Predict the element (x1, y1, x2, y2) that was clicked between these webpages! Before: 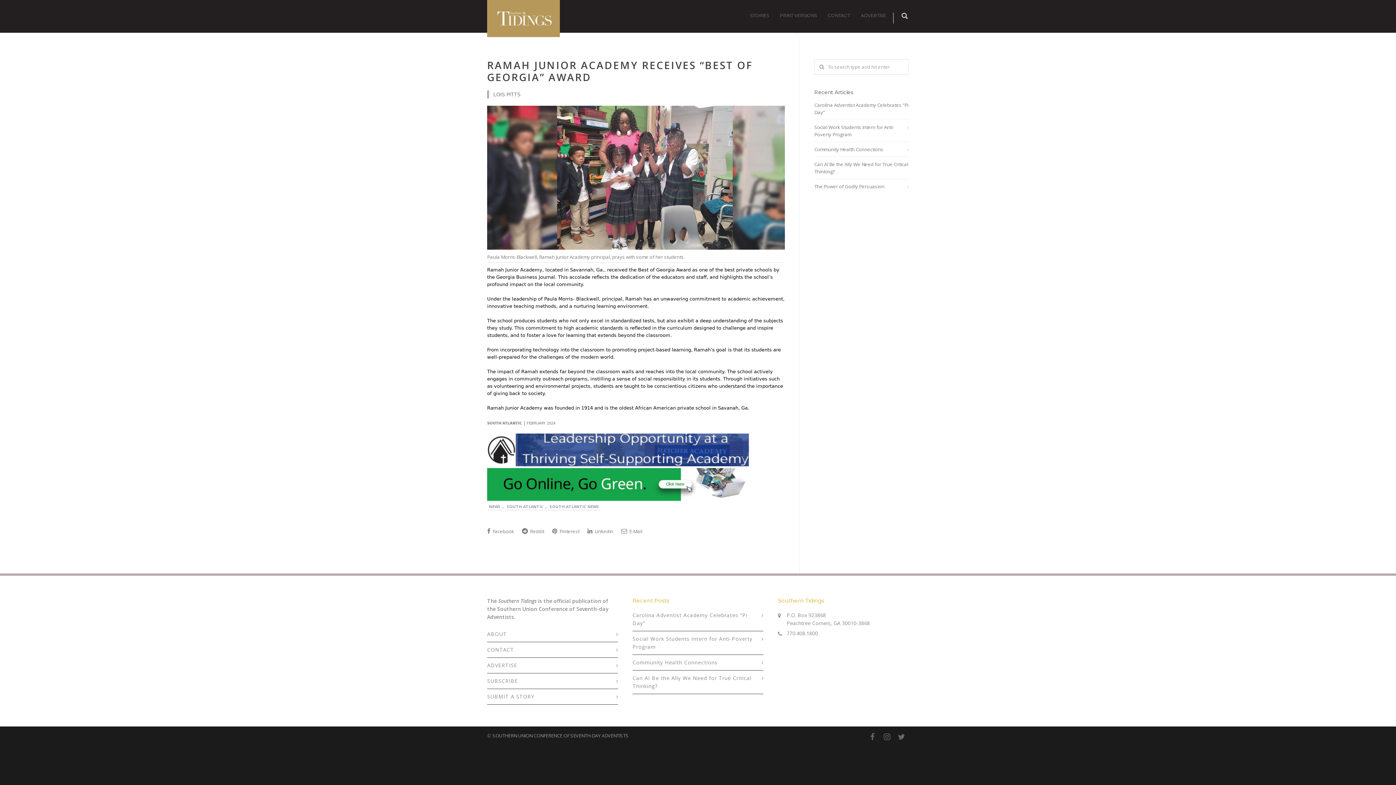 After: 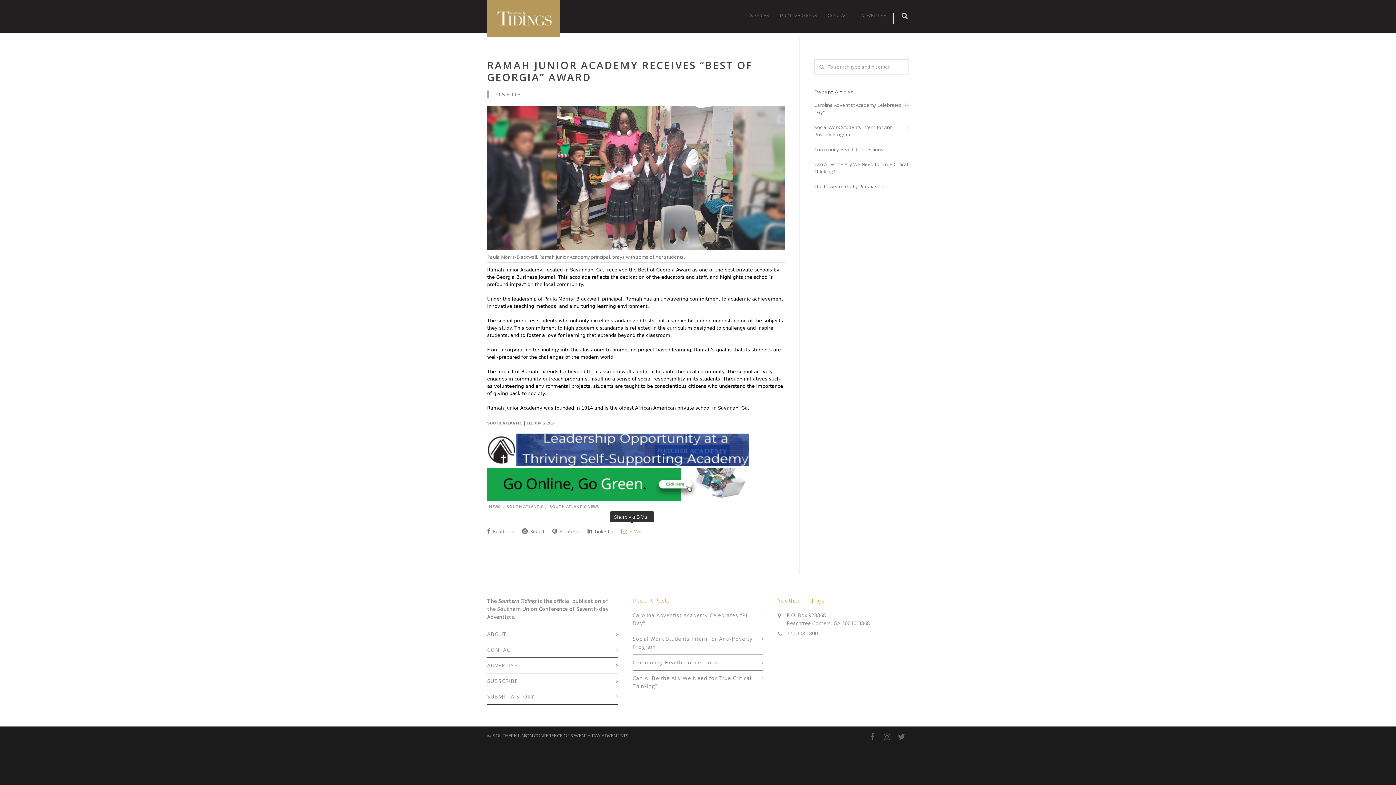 Action: label:  E-Mail bbox: (621, 524, 642, 537)